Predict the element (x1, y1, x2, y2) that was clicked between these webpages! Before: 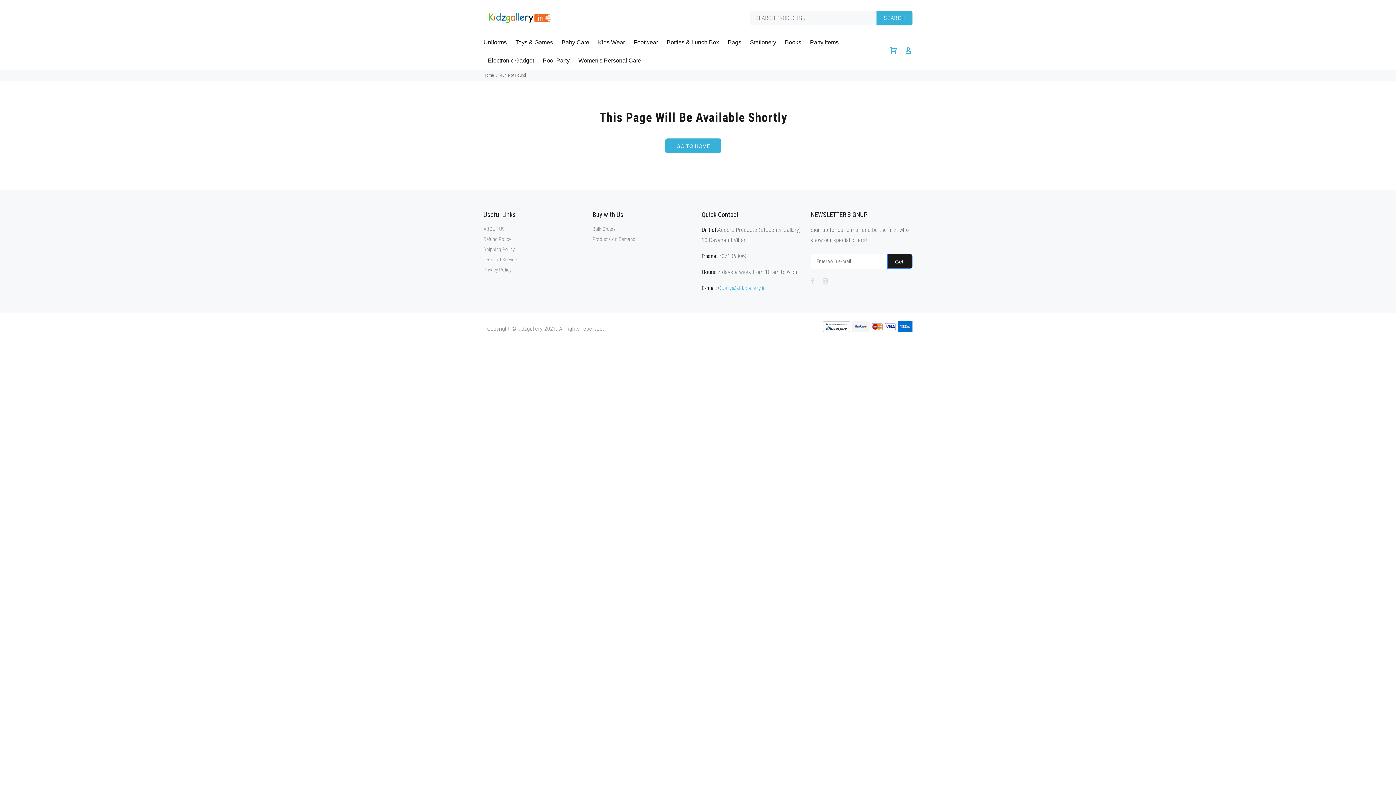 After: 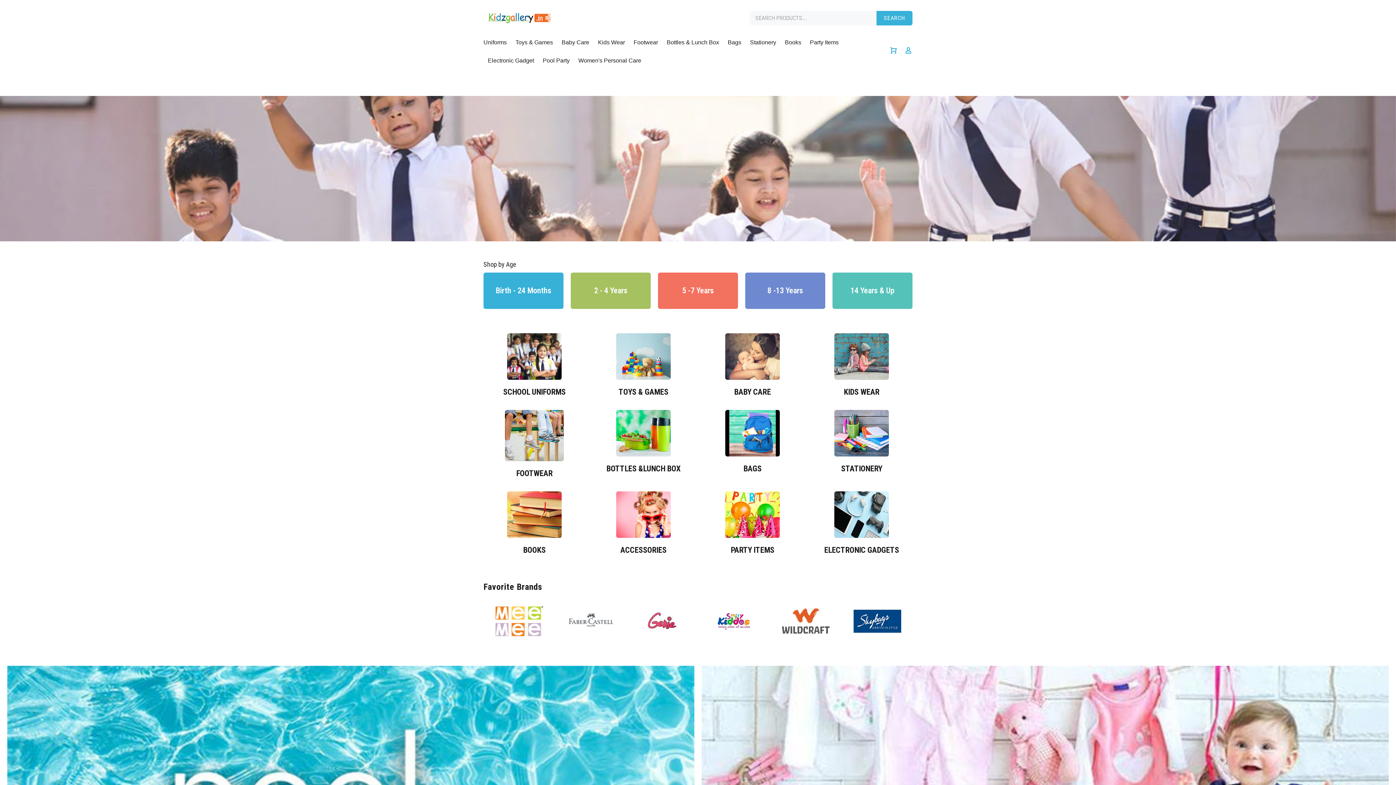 Action: bbox: (483, 8, 556, 26)